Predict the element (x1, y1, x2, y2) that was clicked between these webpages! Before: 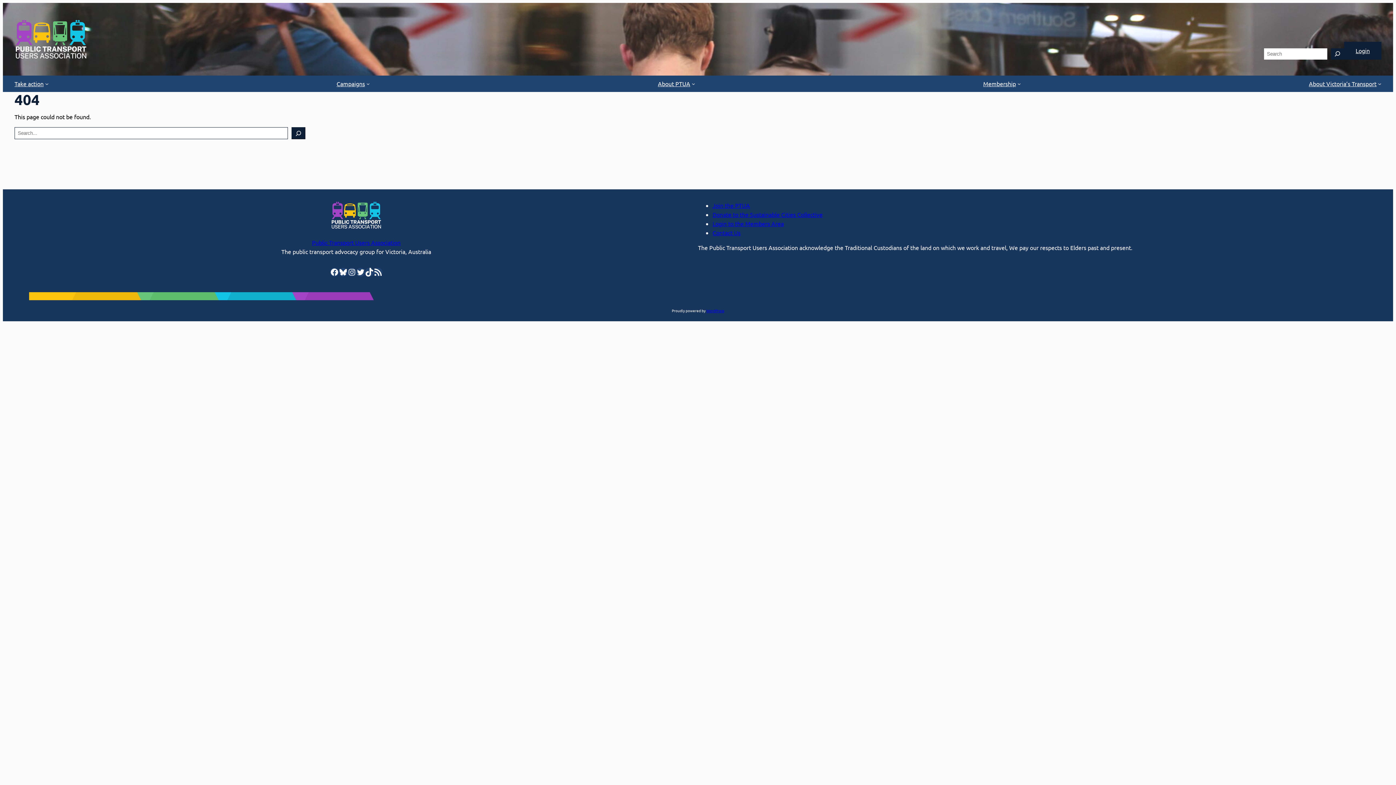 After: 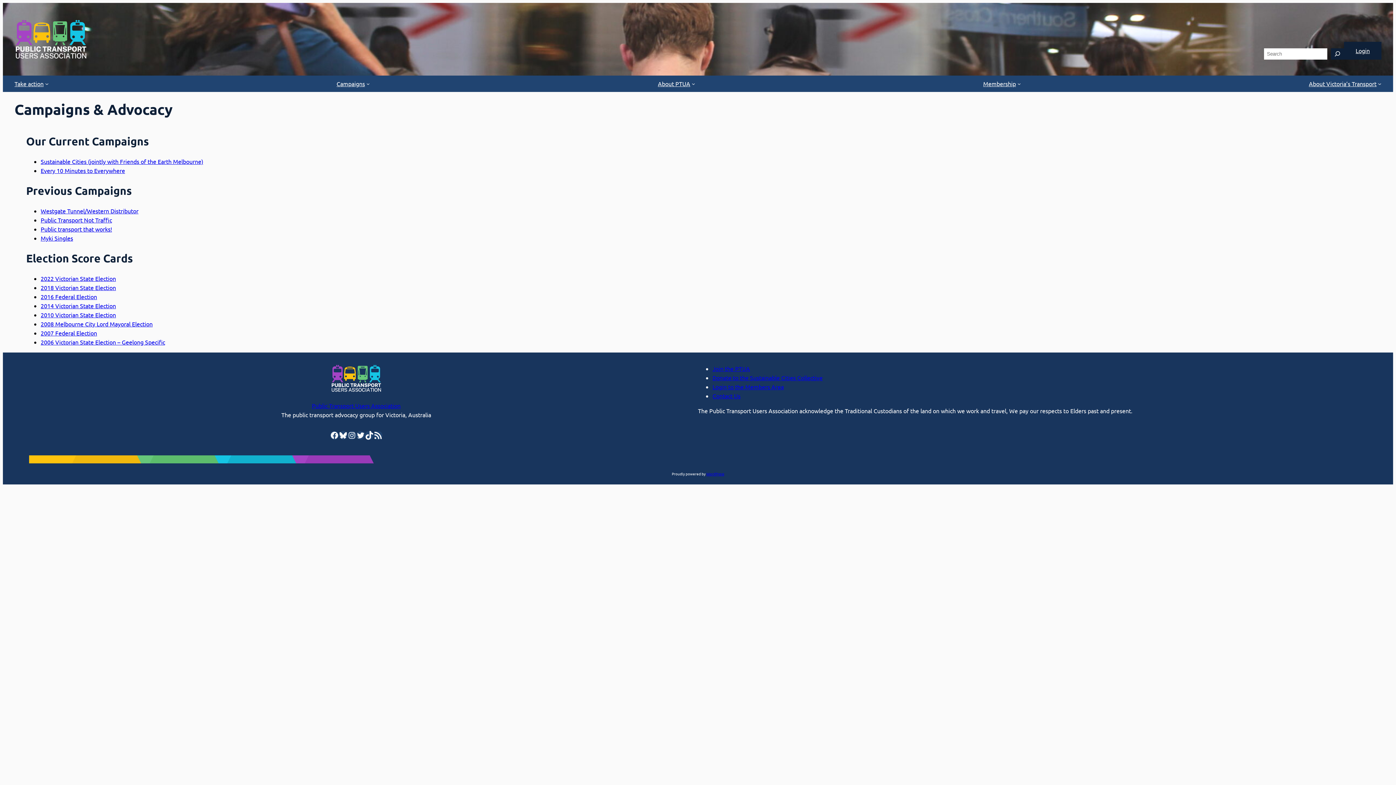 Action: bbox: (336, 79, 365, 88) label: Campaigns